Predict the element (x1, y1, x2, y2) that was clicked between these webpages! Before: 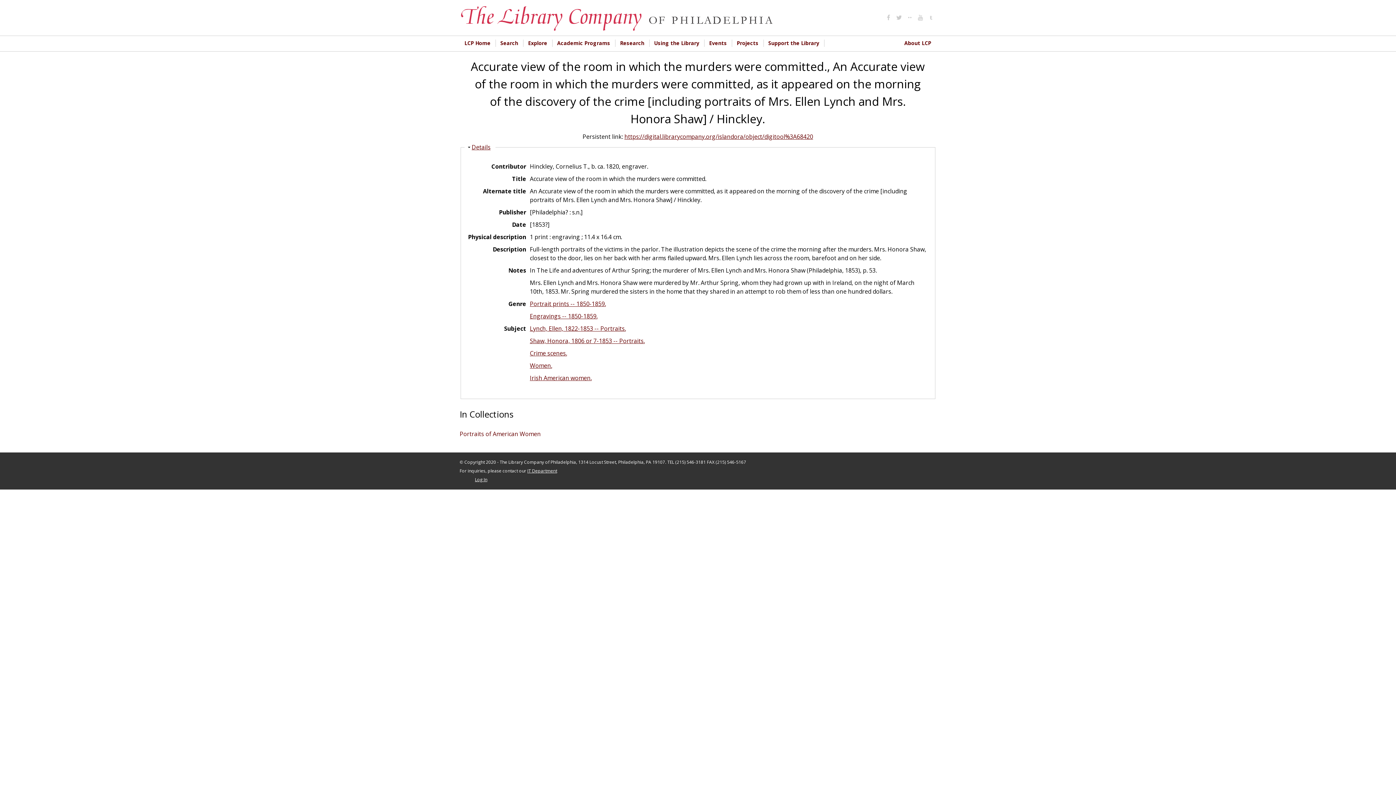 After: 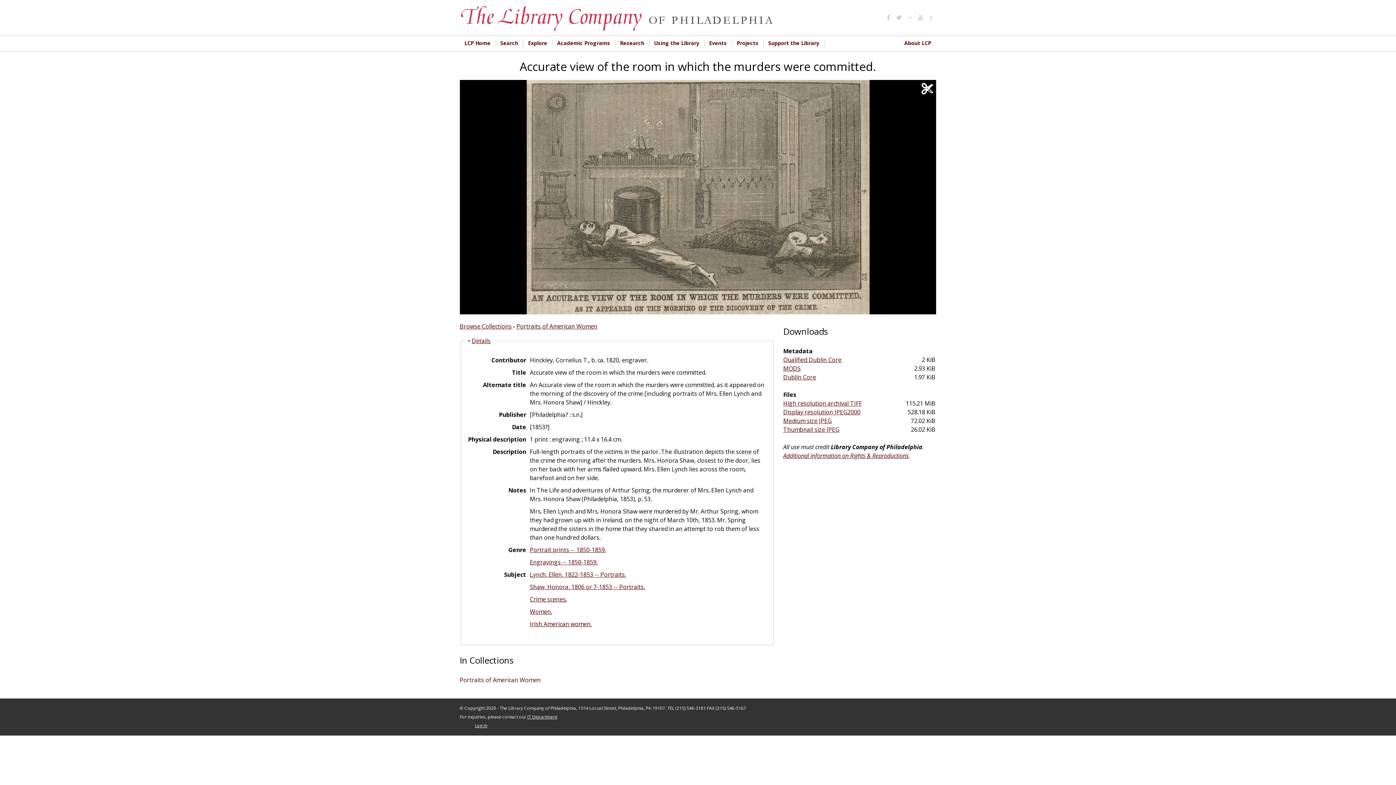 Action: bbox: (624, 132, 813, 140) label: https://digital.librarycompany.org/islandora/object/digitool%3A68420